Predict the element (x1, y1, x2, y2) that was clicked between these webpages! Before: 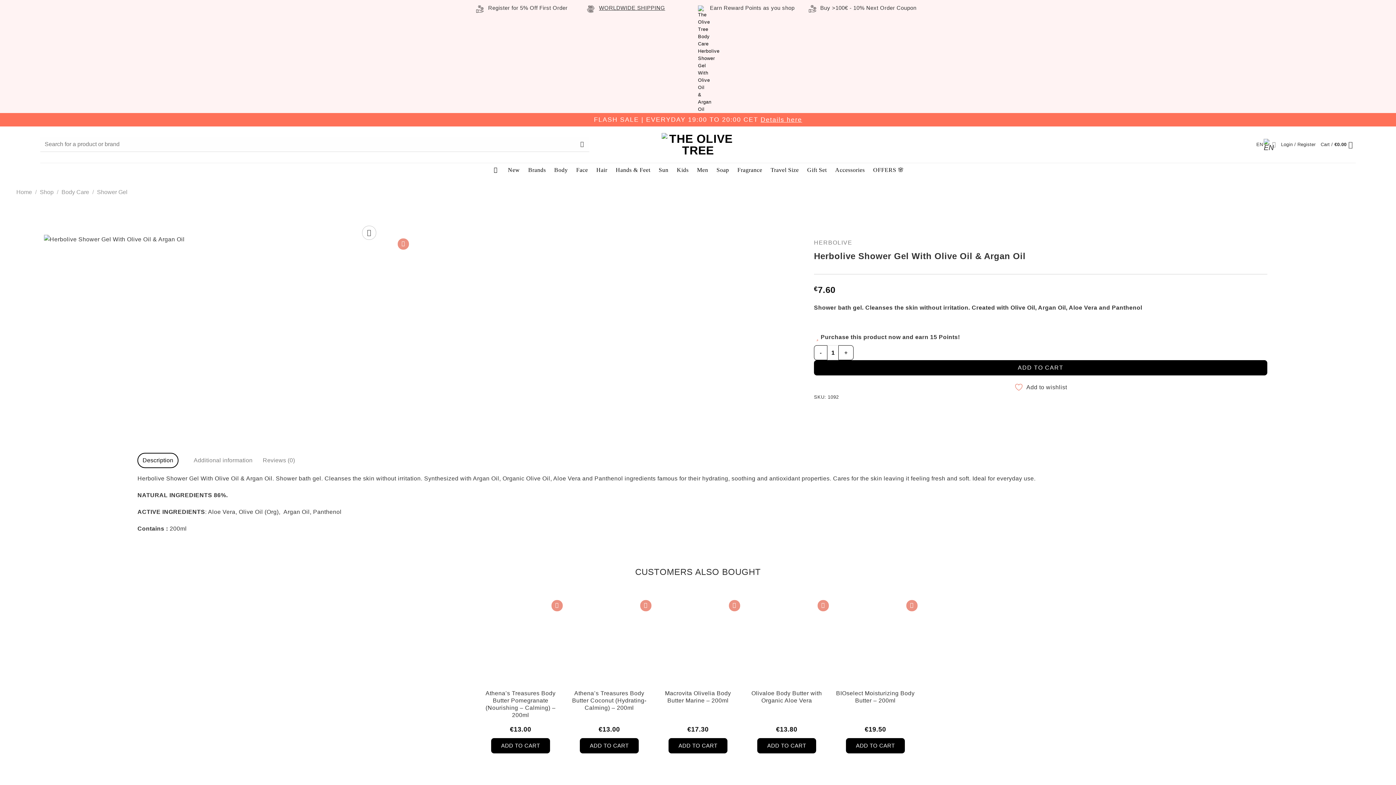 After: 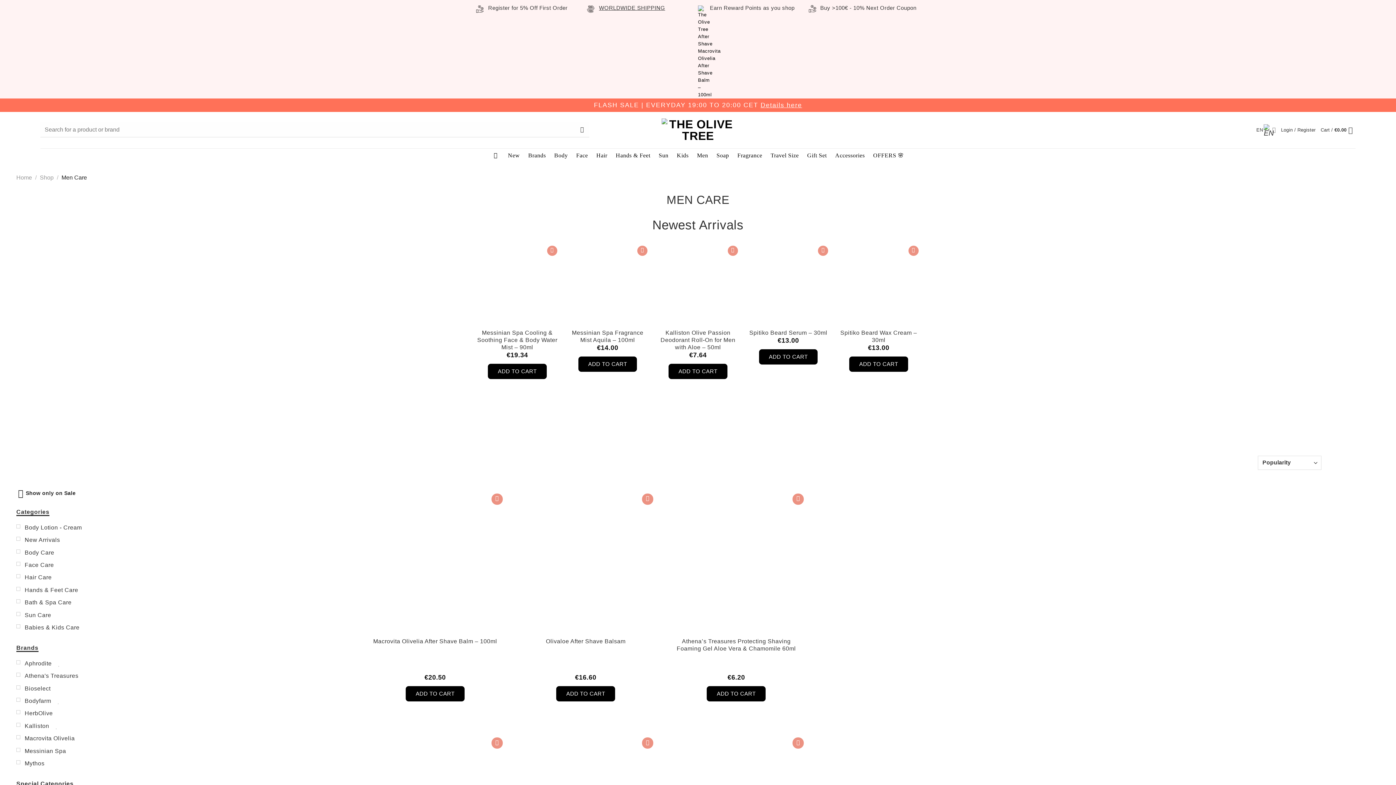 Action: bbox: (694, 163, 710, 176) label: Men